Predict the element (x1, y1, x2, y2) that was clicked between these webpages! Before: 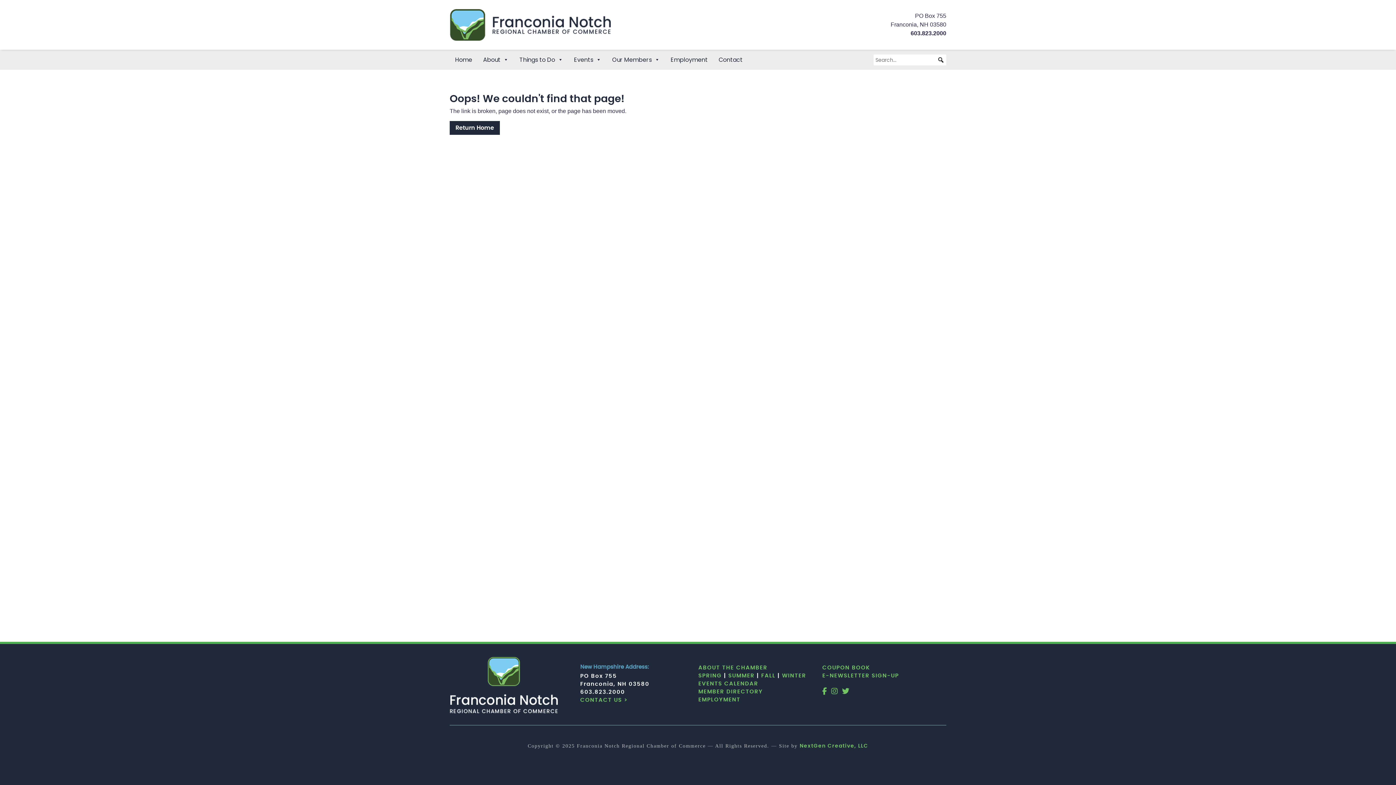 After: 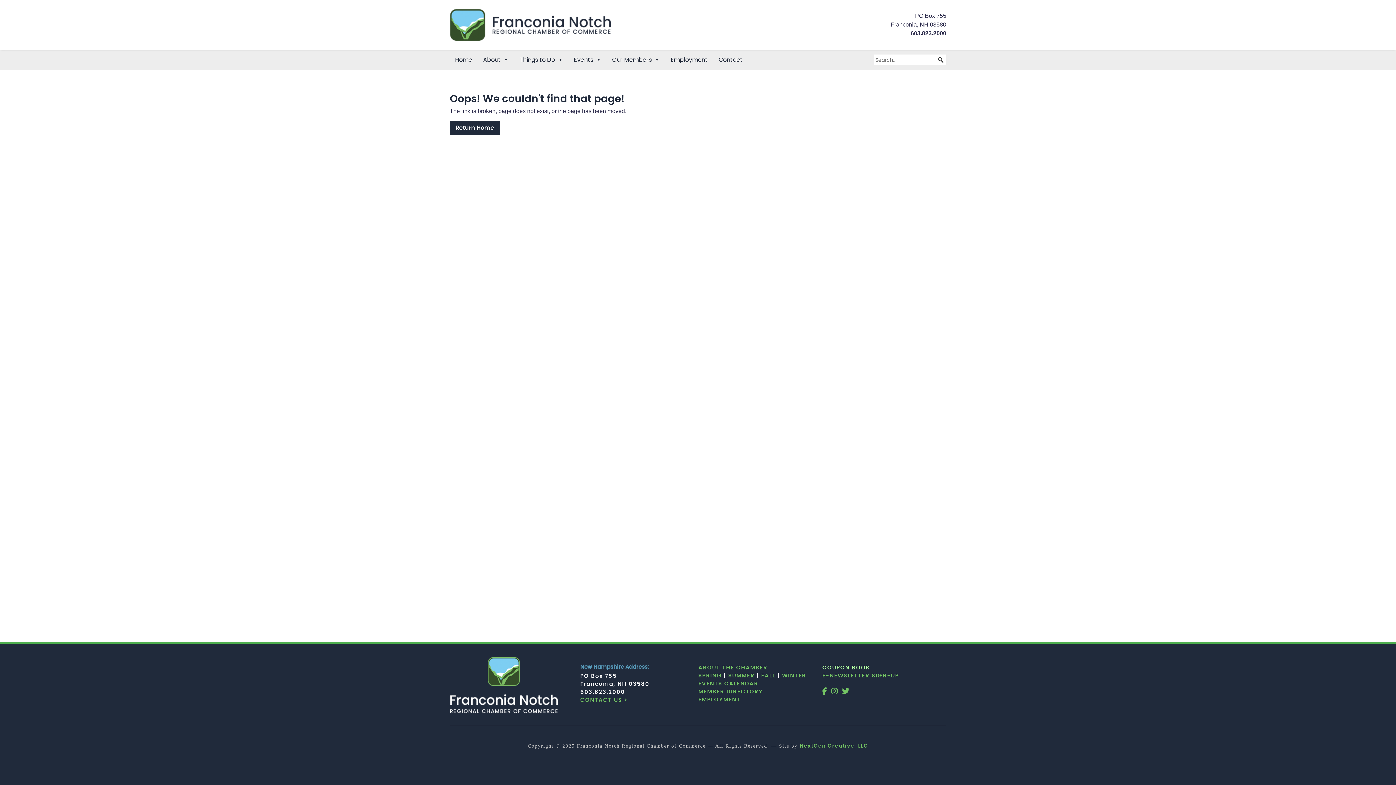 Action: label: COUPON BOOK bbox: (822, 665, 870, 670)